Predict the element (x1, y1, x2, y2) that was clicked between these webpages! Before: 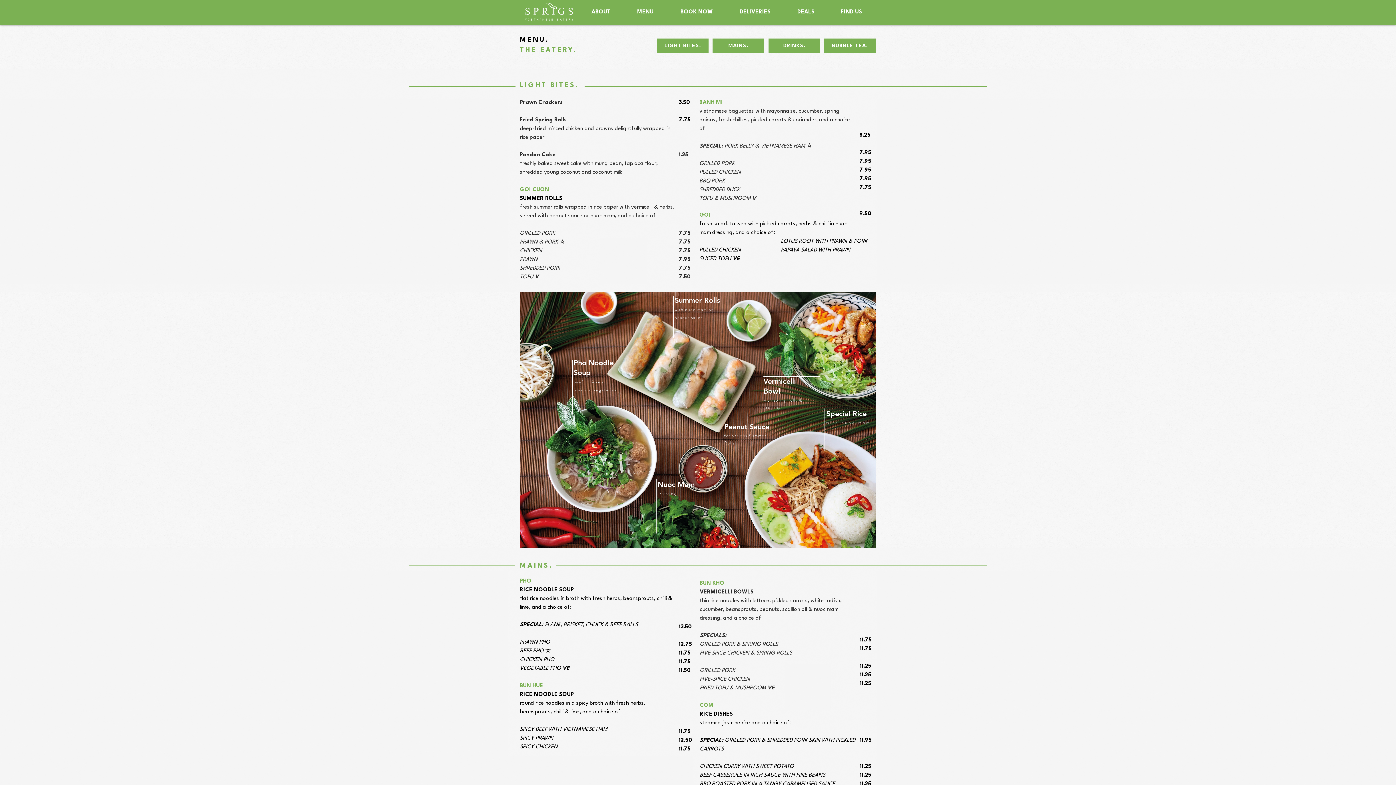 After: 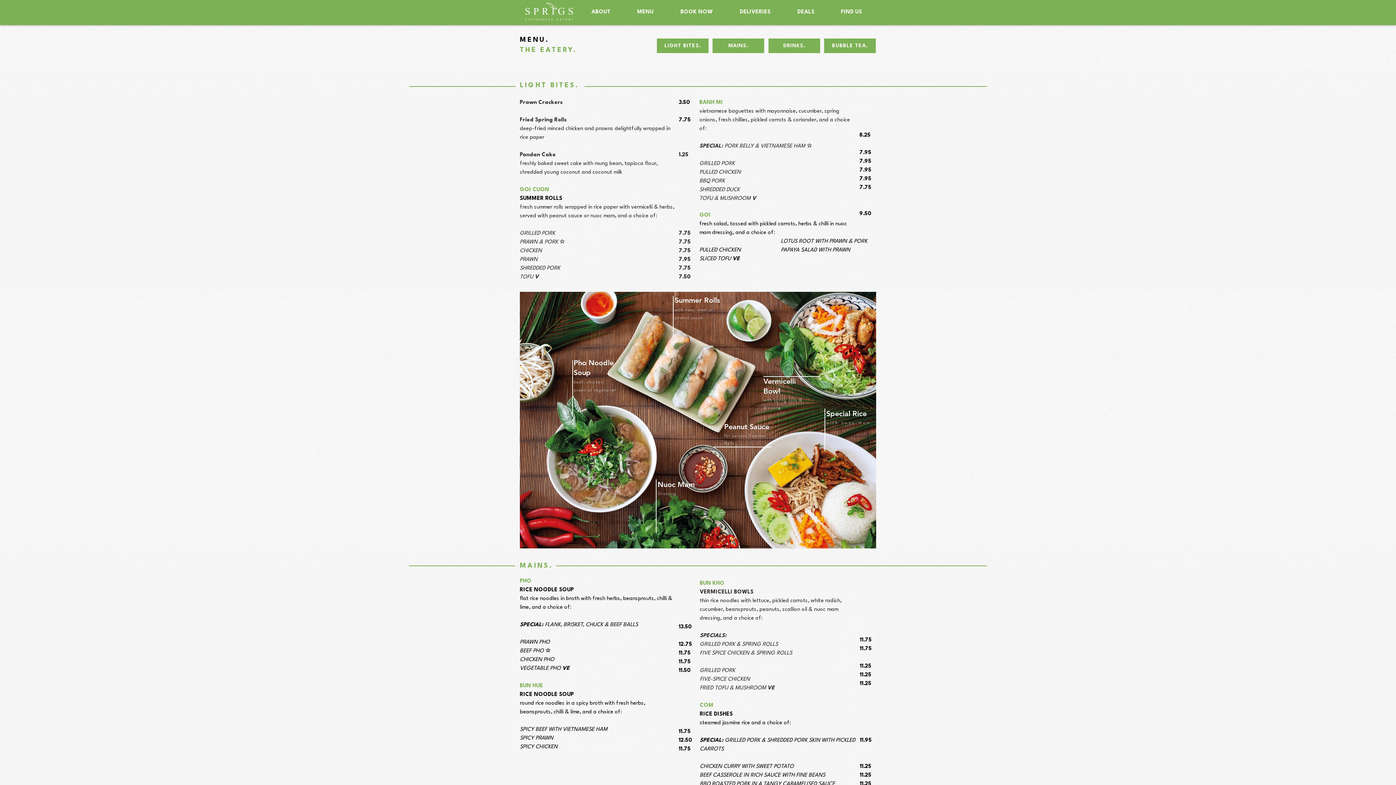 Action: bbox: (625, 6, 665, 17) label: MENU